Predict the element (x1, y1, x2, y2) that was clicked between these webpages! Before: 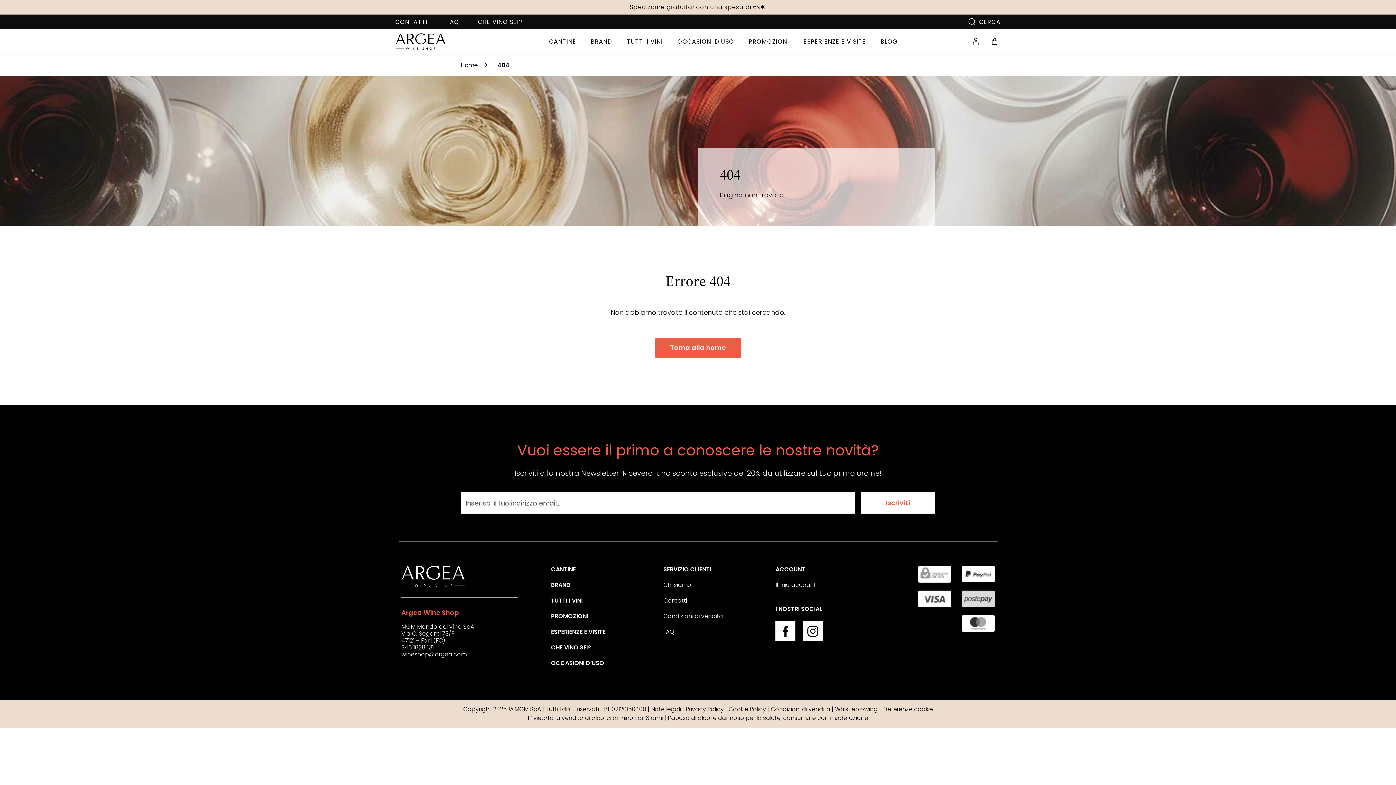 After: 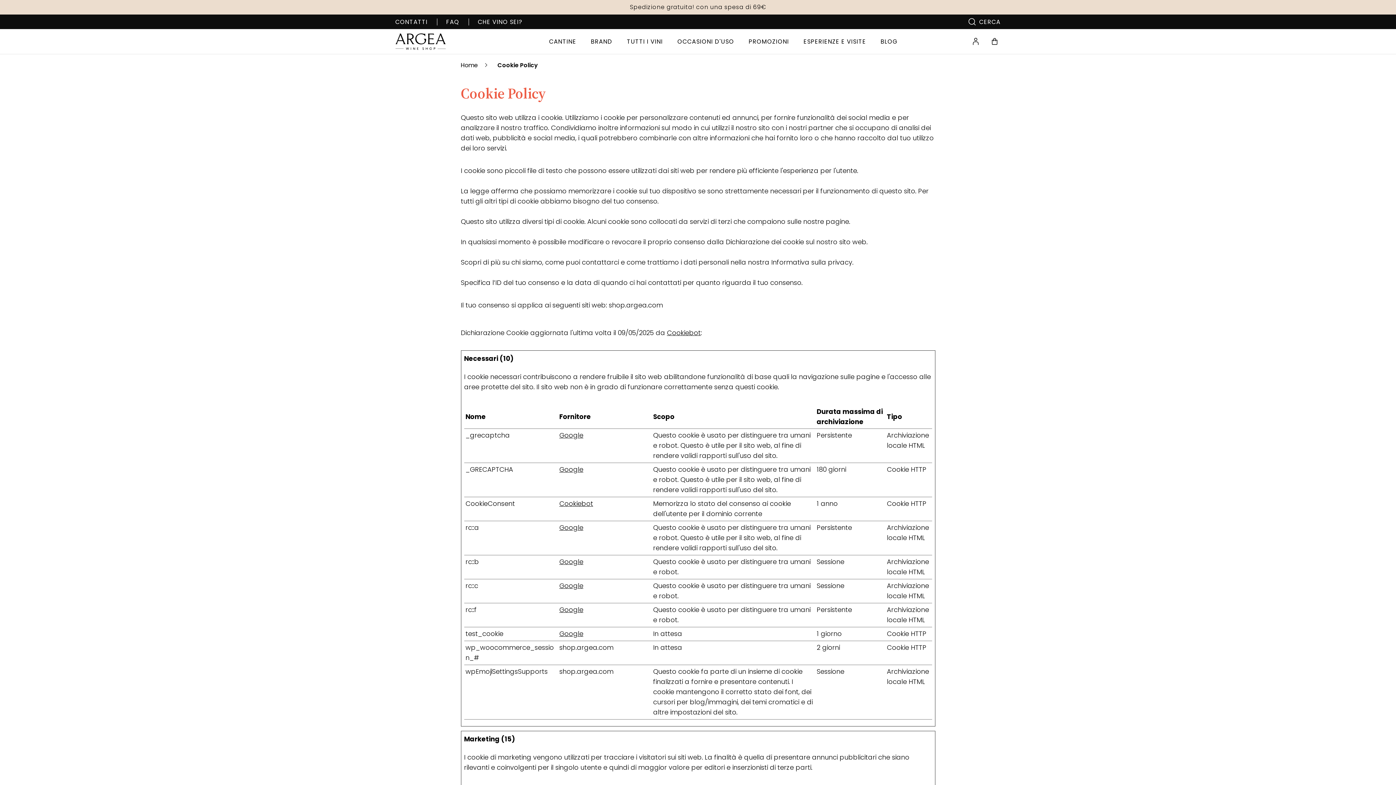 Action: label: Cookie Policy bbox: (728, 705, 766, 713)